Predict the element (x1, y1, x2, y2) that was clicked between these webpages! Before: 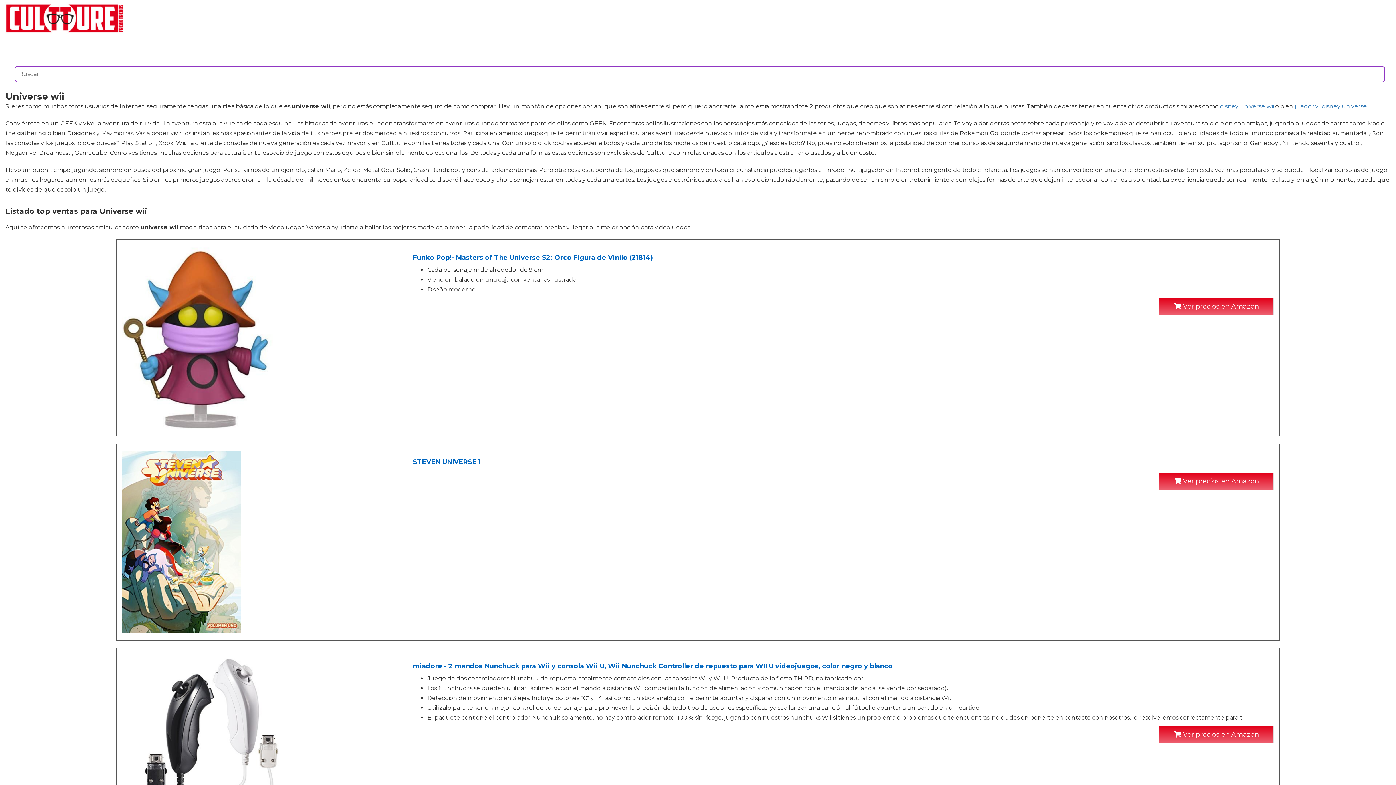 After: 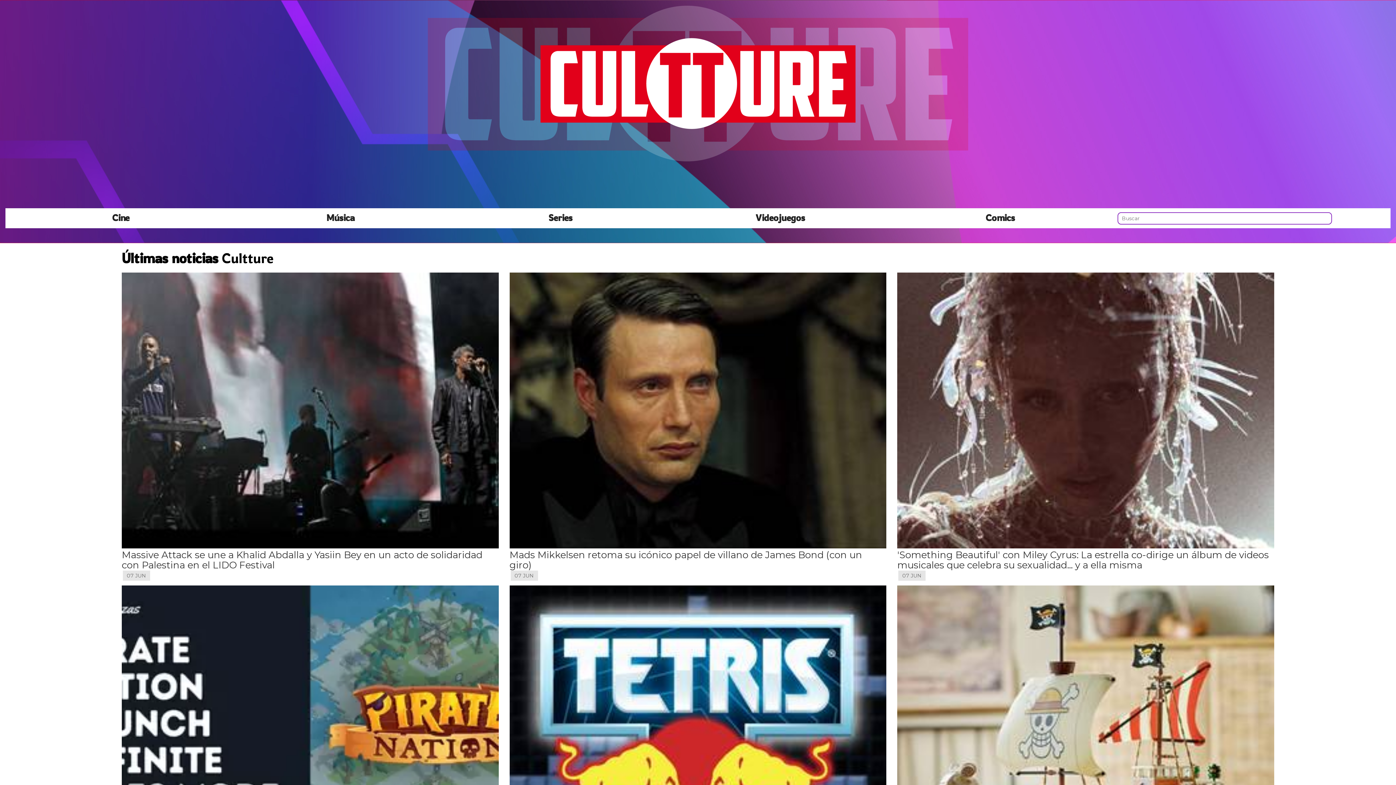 Action: bbox: (5, 0, 124, 36)